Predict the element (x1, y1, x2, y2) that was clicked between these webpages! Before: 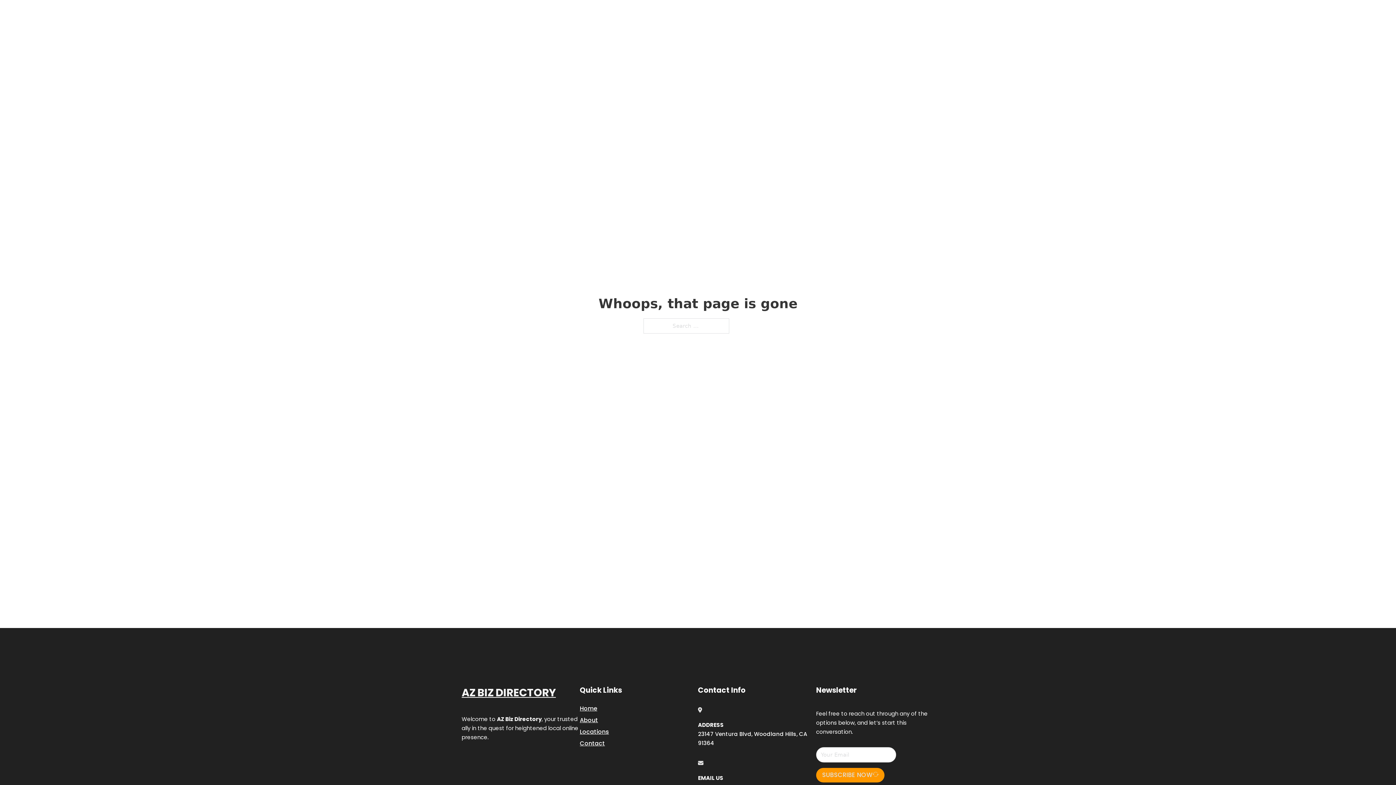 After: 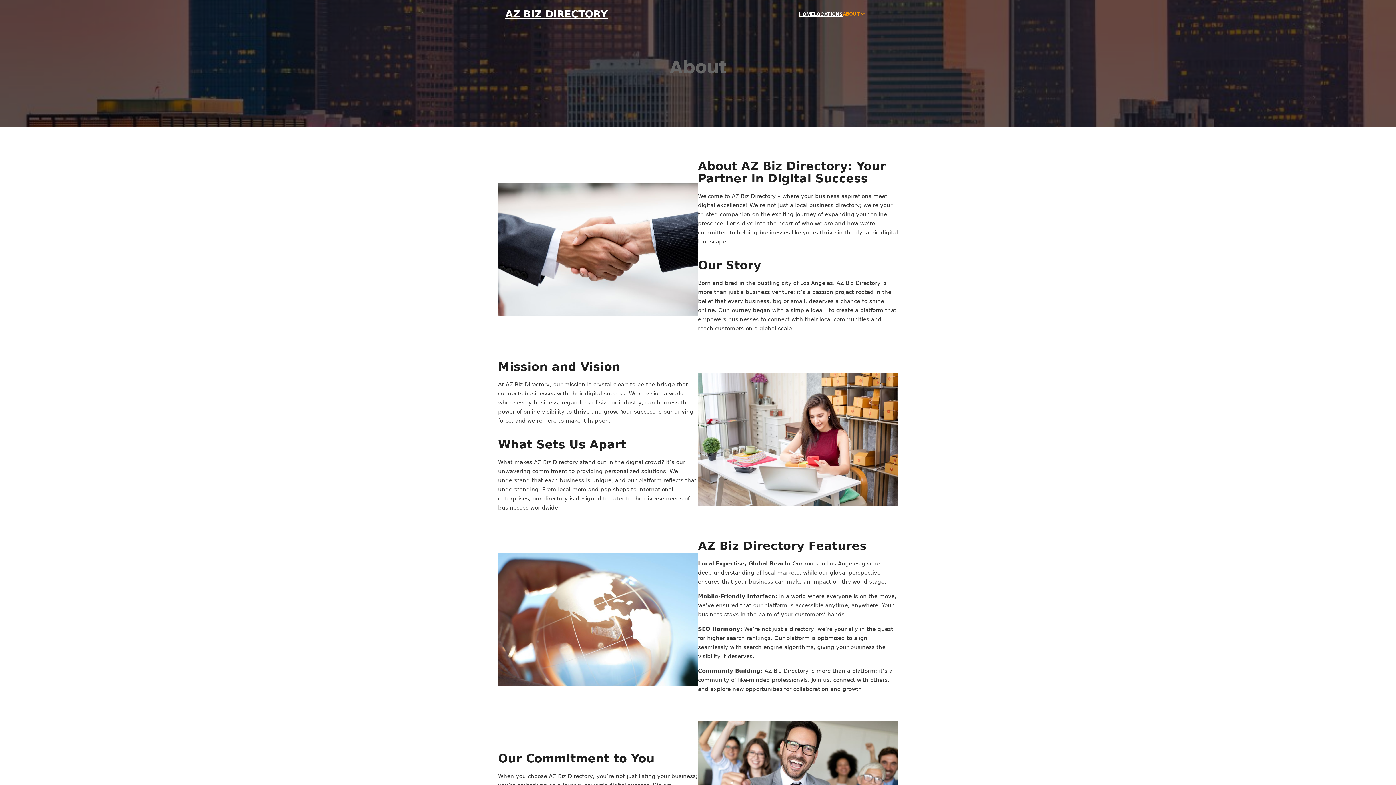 Action: label: About bbox: (580, 715, 598, 725)